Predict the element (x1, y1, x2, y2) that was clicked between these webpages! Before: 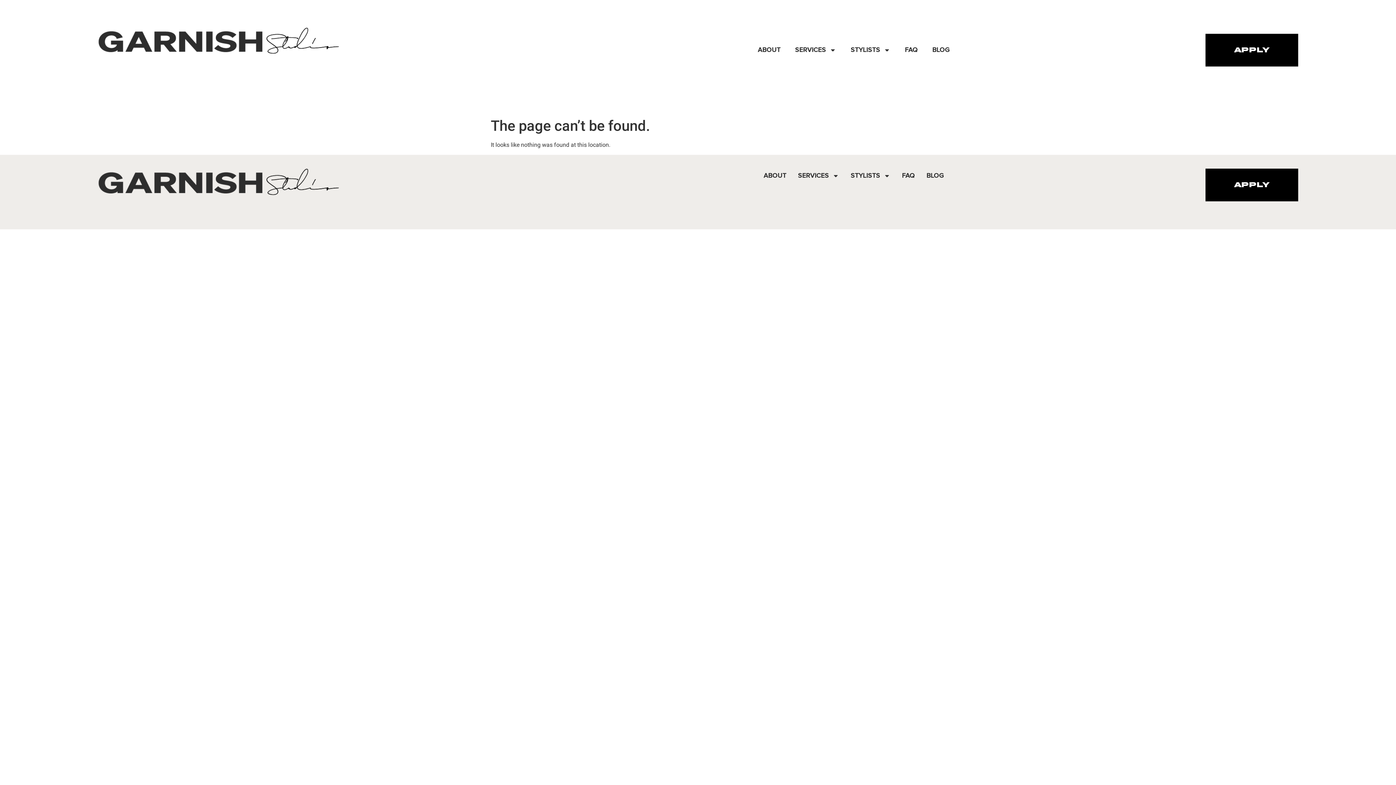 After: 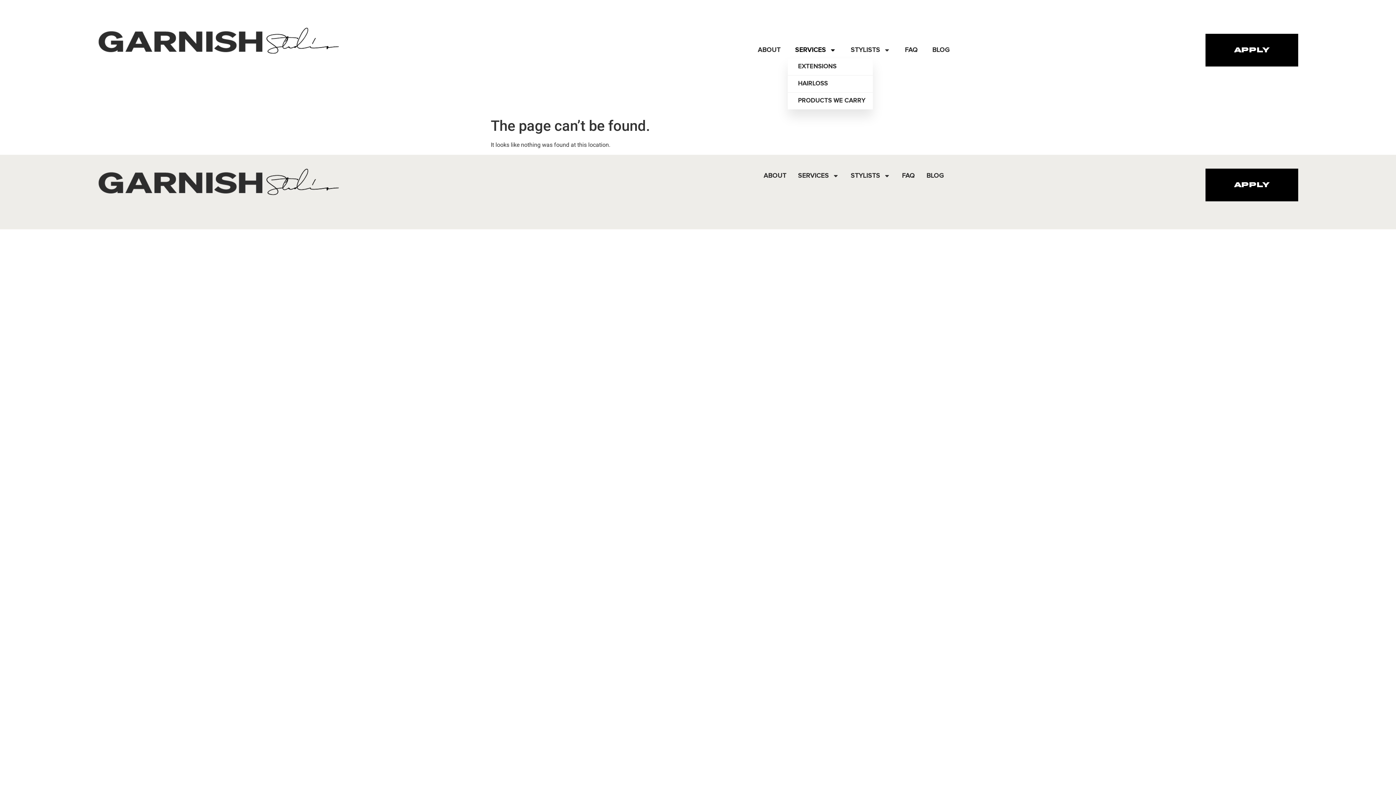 Action: bbox: (787, 41, 843, 58) label: SERVICES